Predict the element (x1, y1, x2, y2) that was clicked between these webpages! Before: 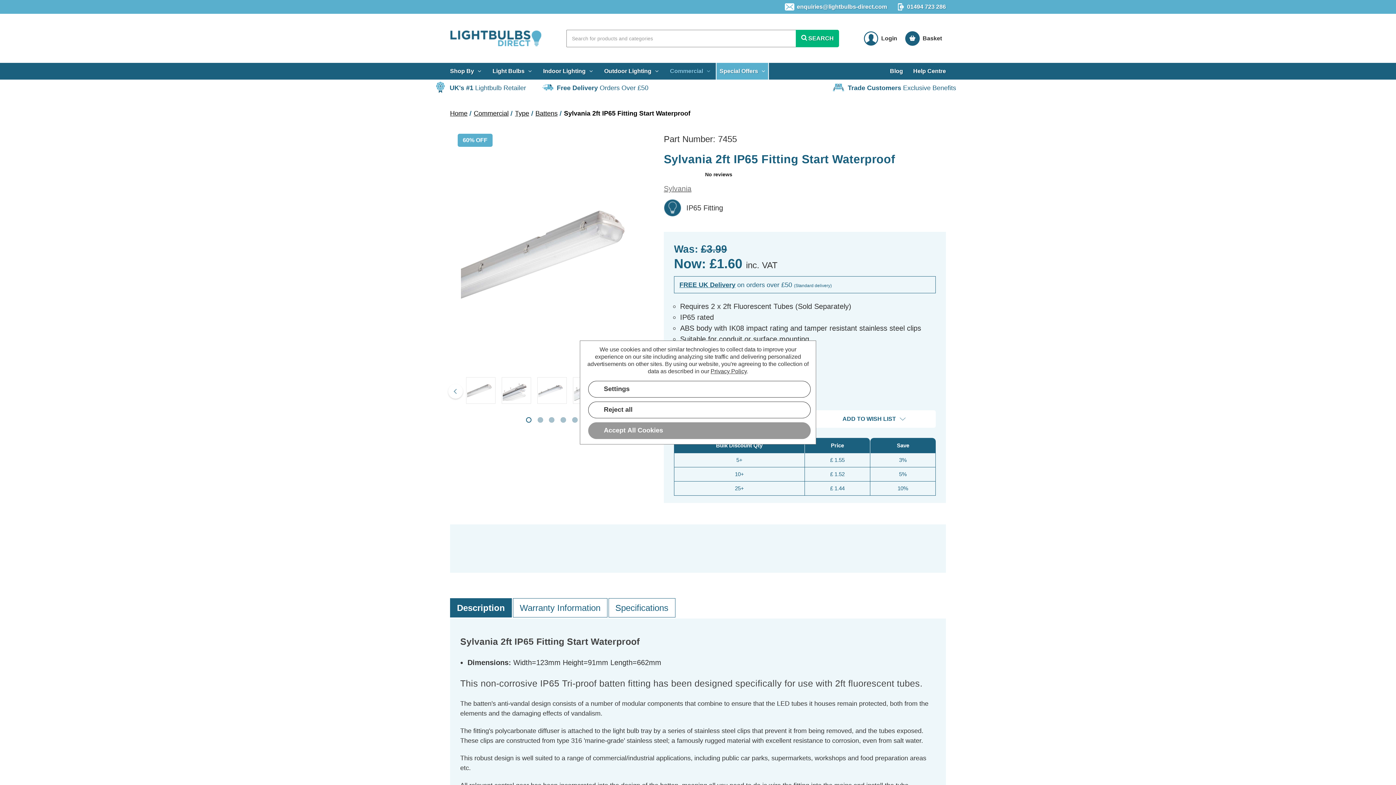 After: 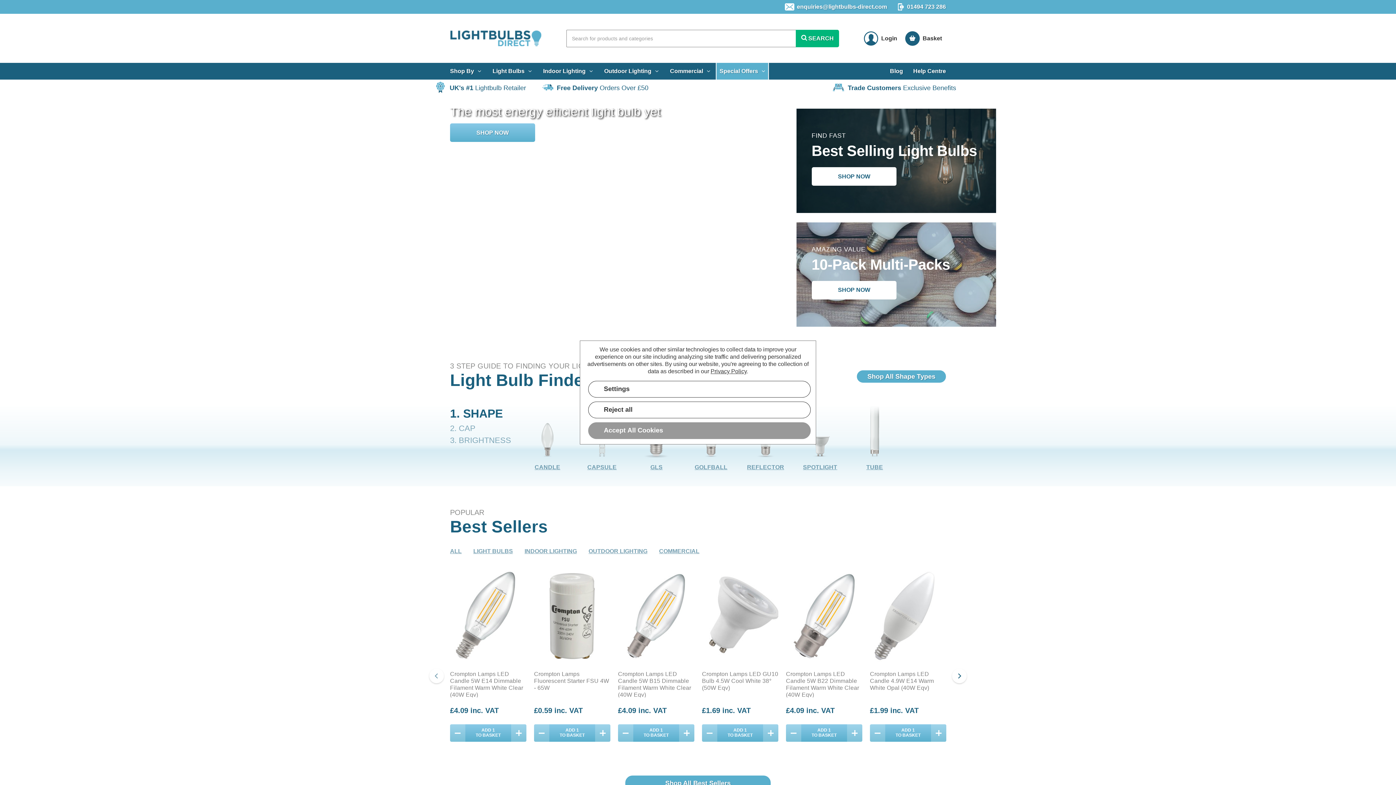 Action: bbox: (450, 20, 541, 56)